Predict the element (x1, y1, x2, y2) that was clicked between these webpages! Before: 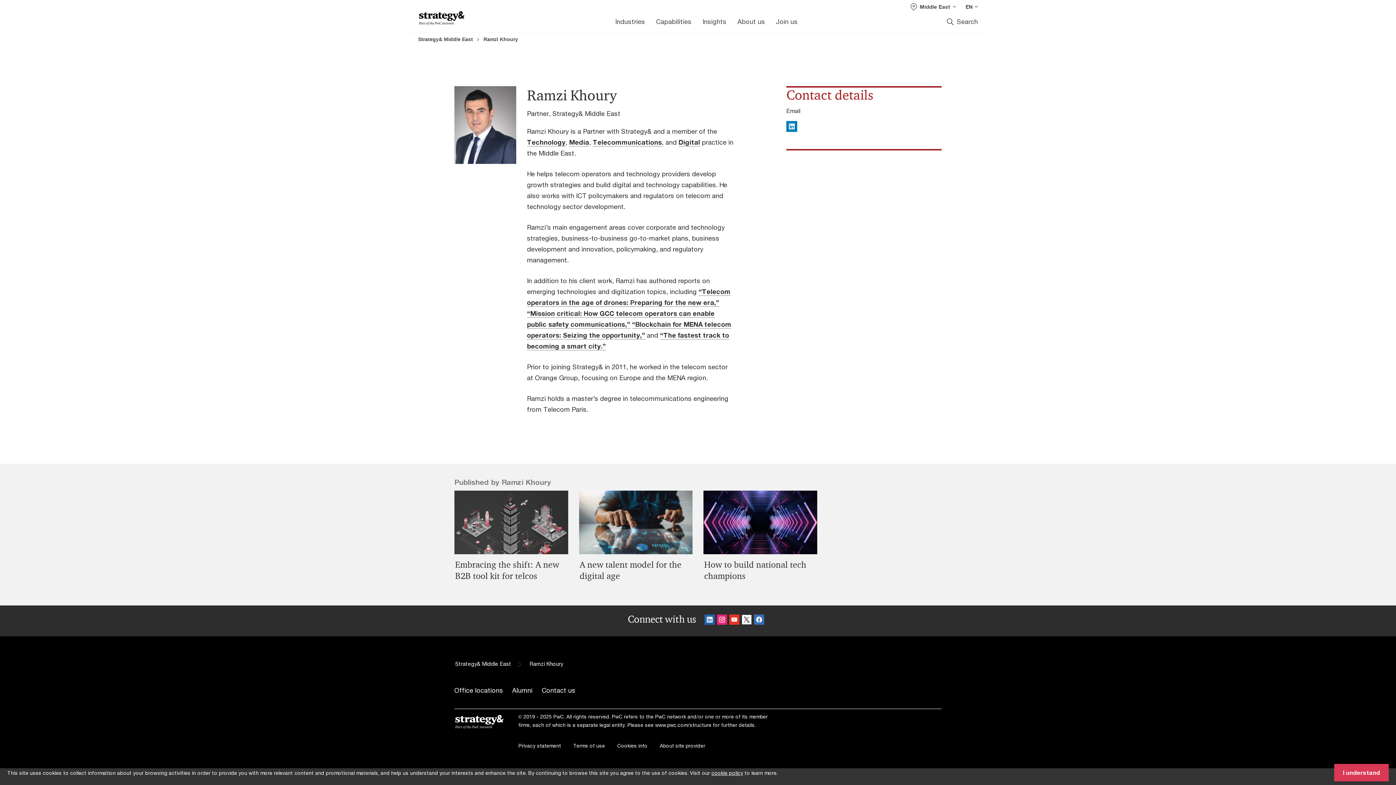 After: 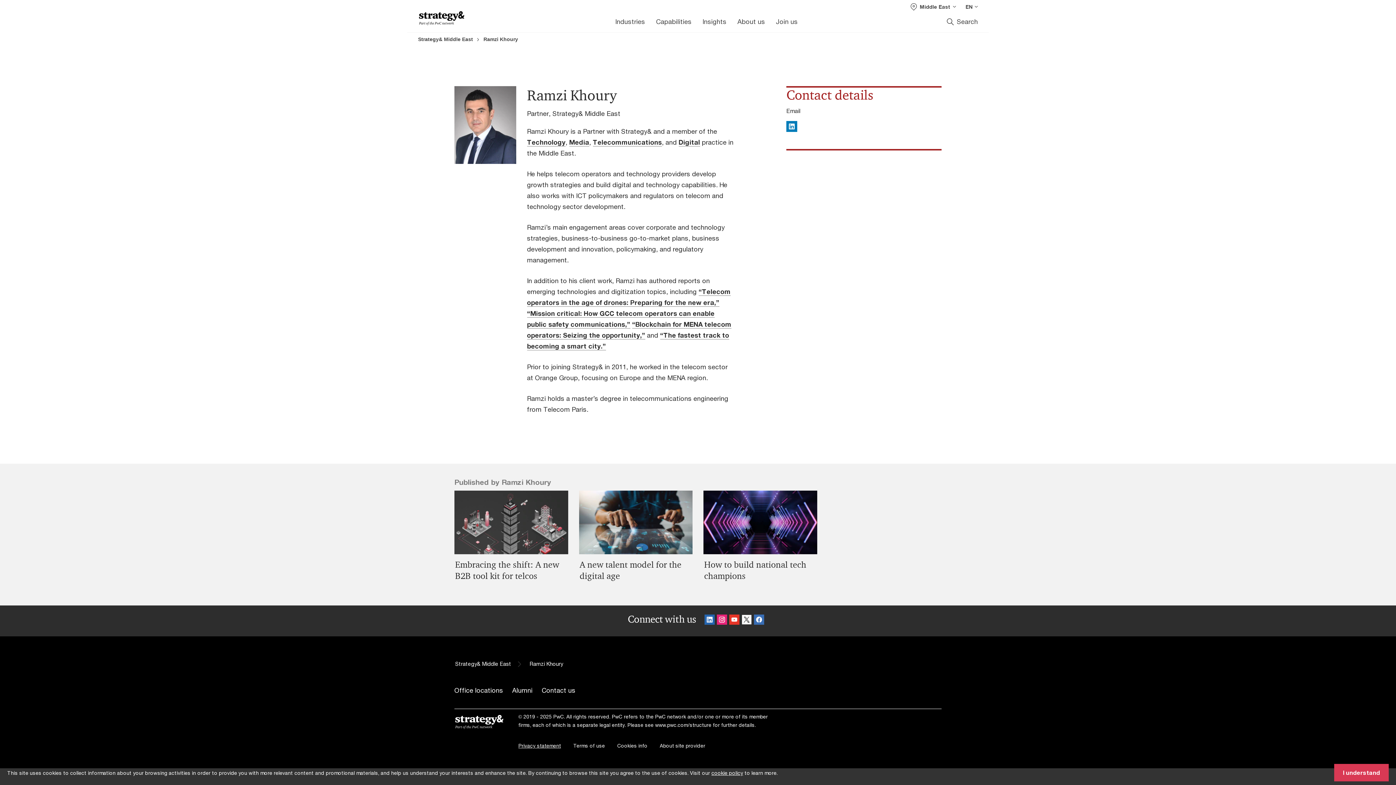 Action: bbox: (518, 743, 561, 749) label: Privacy statement